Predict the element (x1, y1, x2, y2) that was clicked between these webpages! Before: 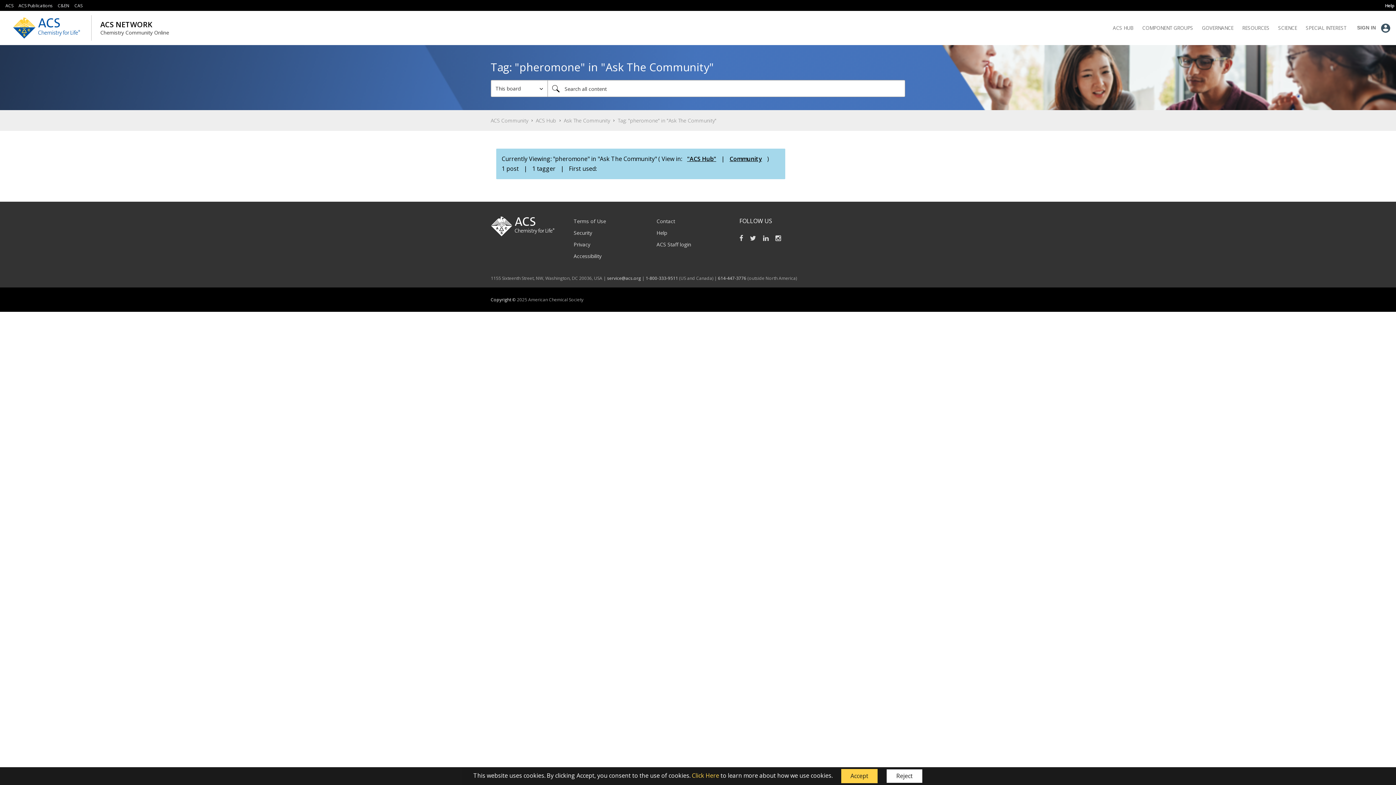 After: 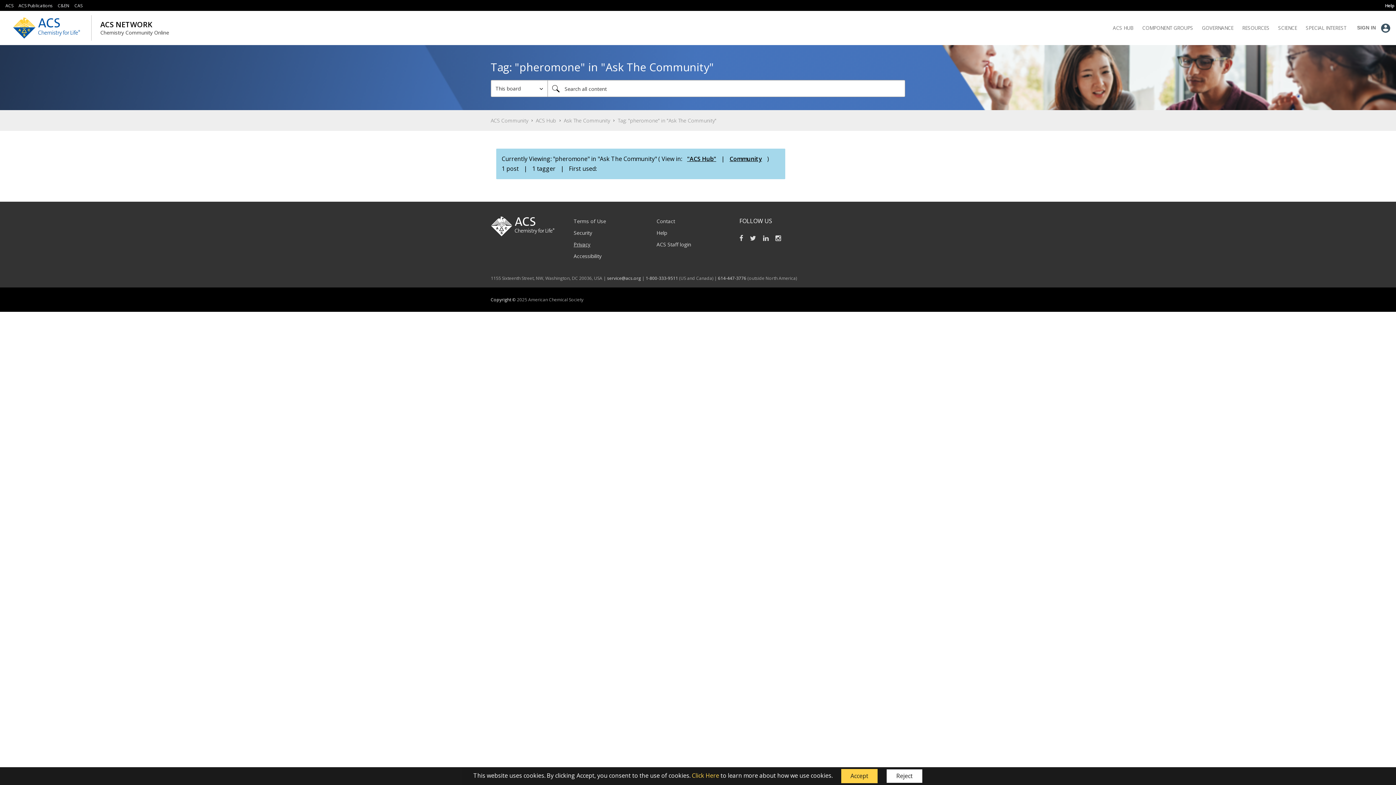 Action: bbox: (573, 240, 590, 247) label: Privacy